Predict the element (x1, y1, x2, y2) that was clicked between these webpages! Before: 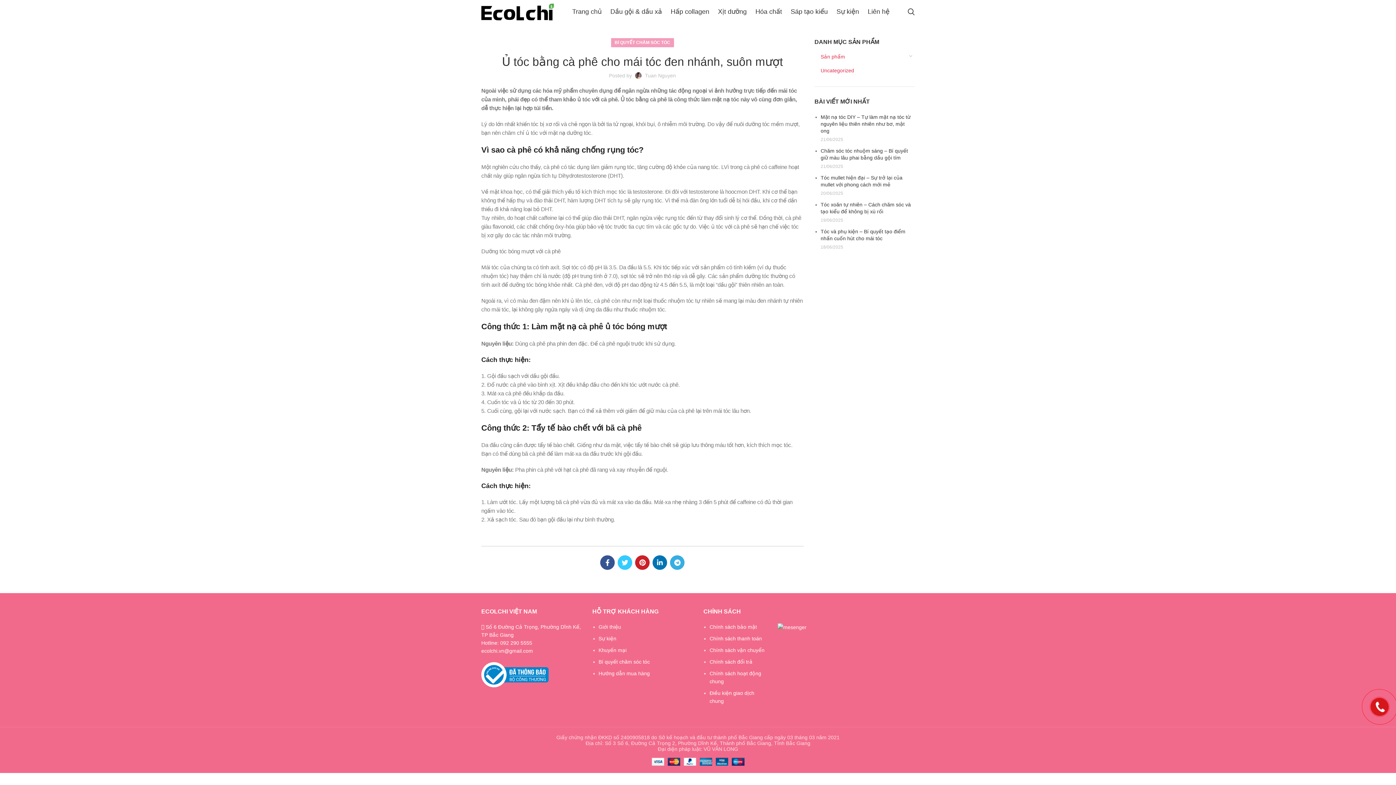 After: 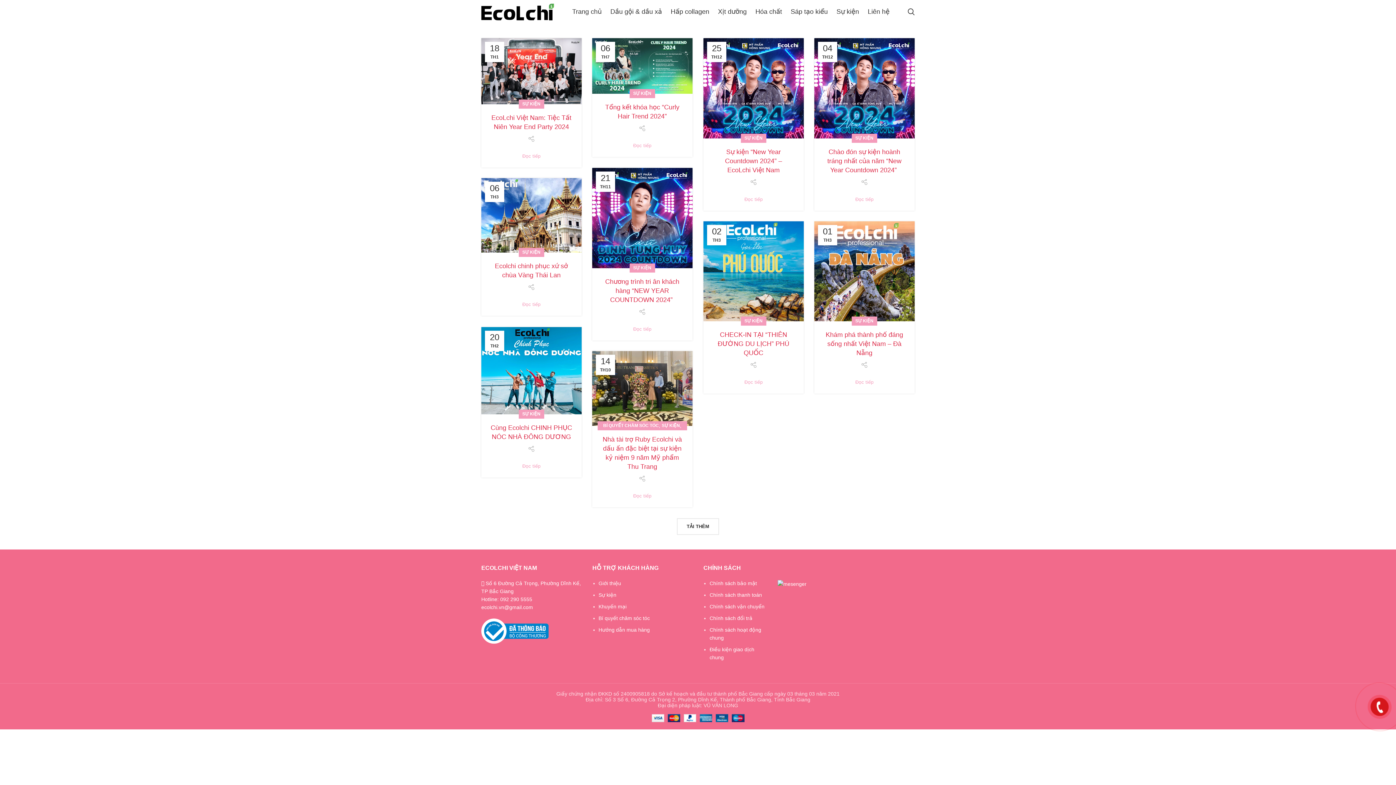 Action: bbox: (832, 4, 863, 19) label: Sự kiện